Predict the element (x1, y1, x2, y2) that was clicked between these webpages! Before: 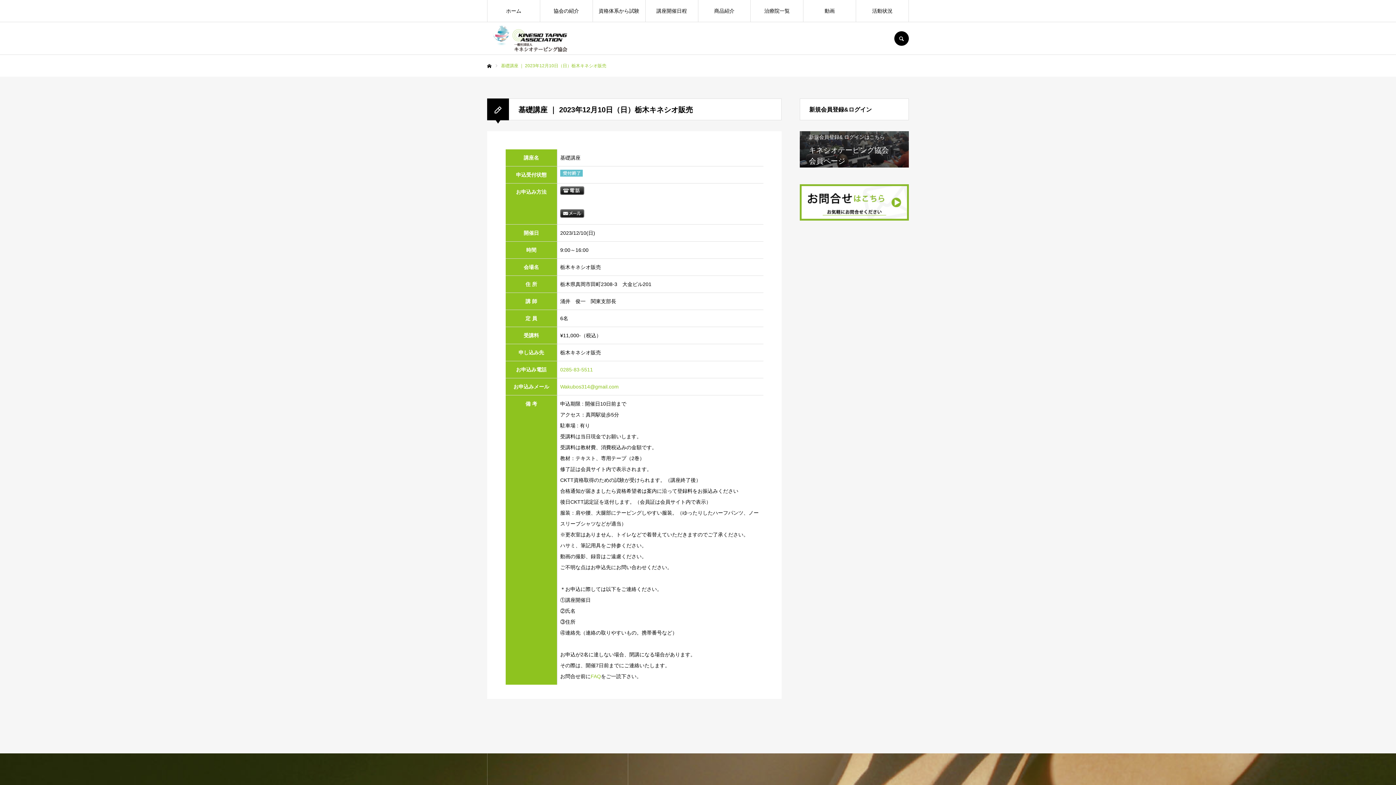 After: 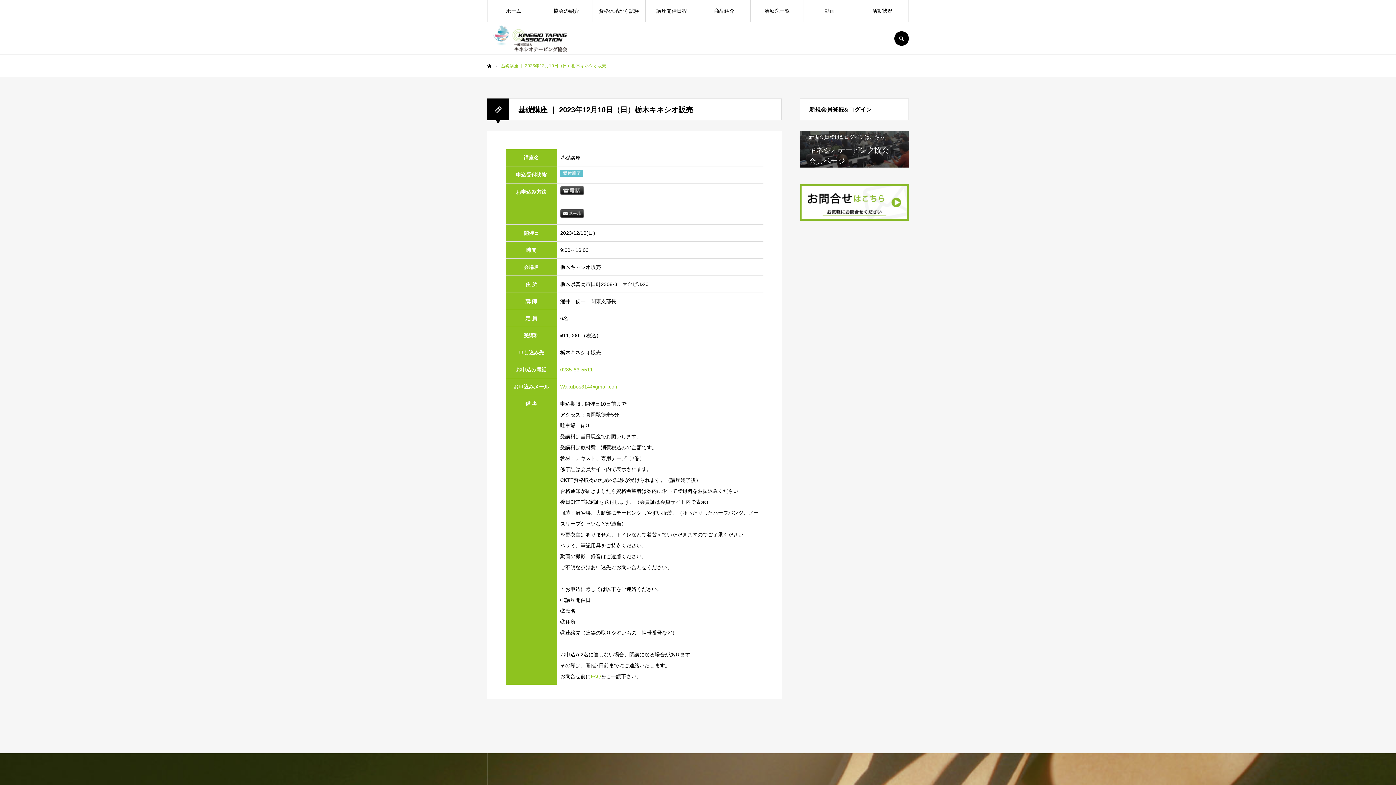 Action: label: Wakubos314@gmail.com bbox: (560, 384, 618, 389)